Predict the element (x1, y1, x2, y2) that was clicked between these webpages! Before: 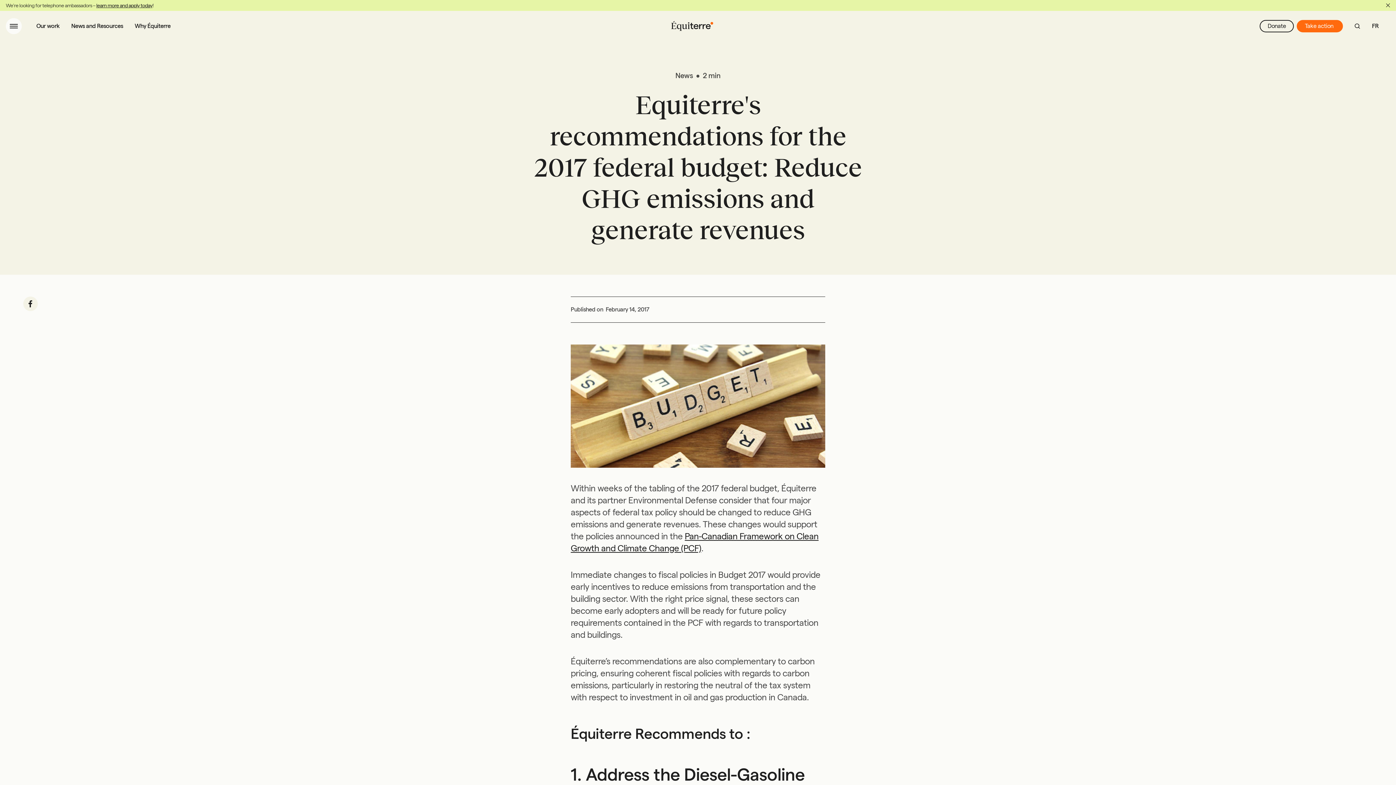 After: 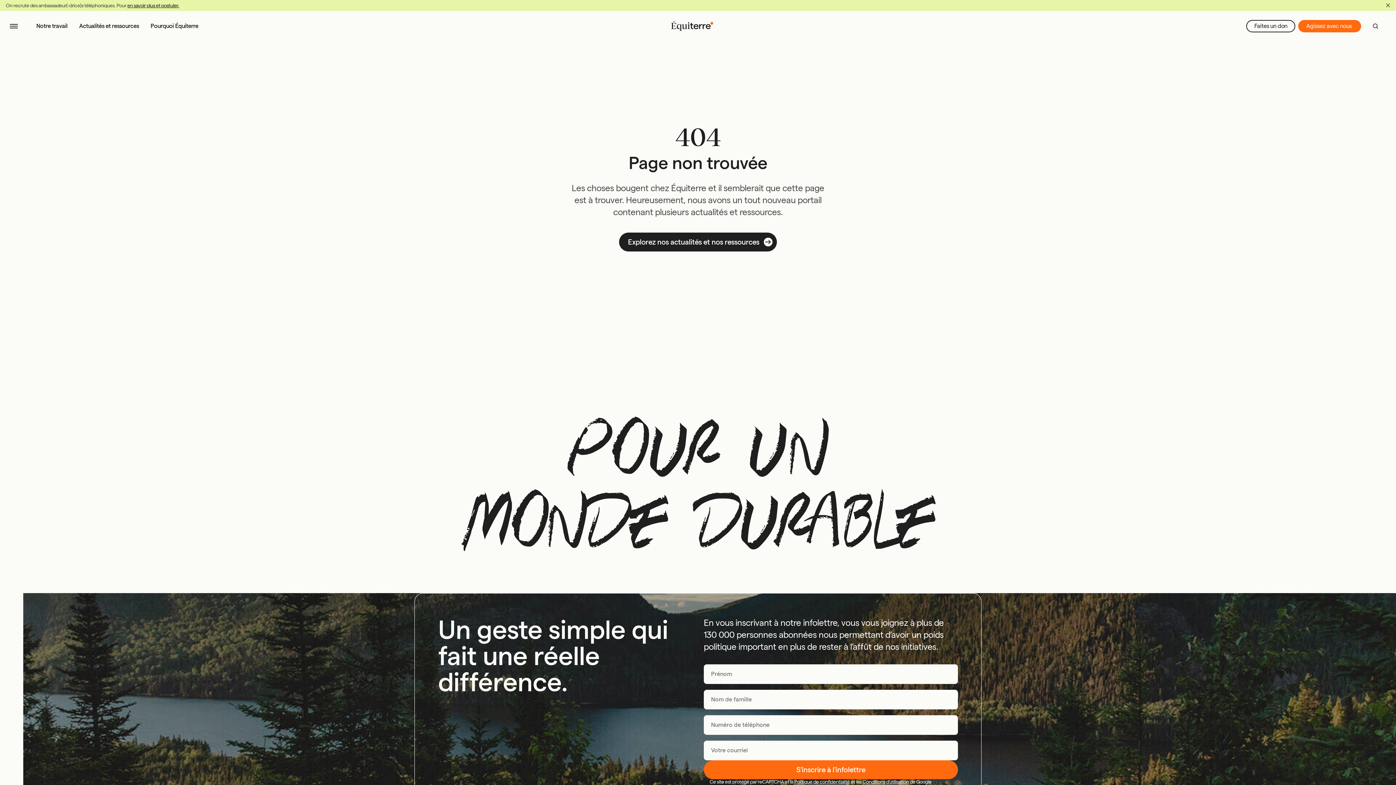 Action: bbox: (570, 344, 825, 468)